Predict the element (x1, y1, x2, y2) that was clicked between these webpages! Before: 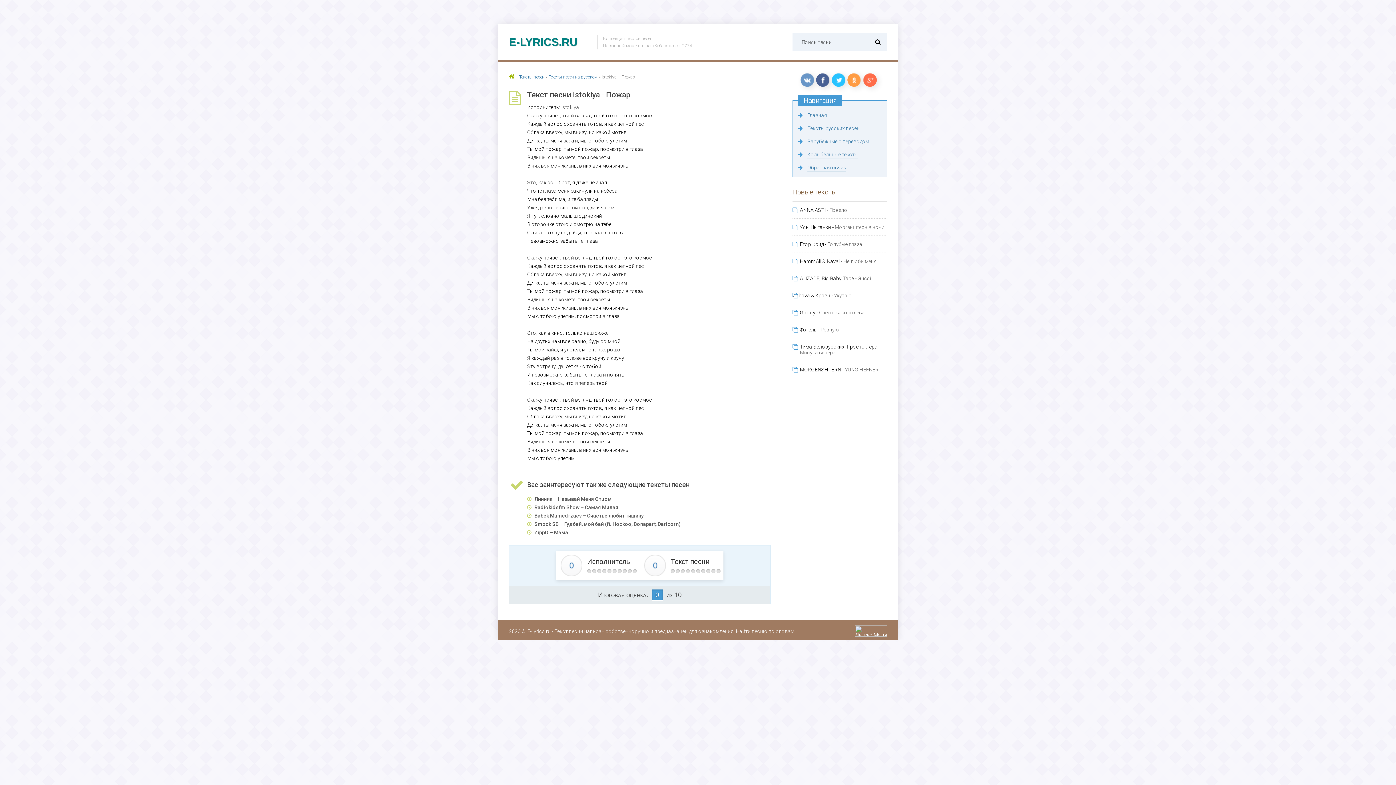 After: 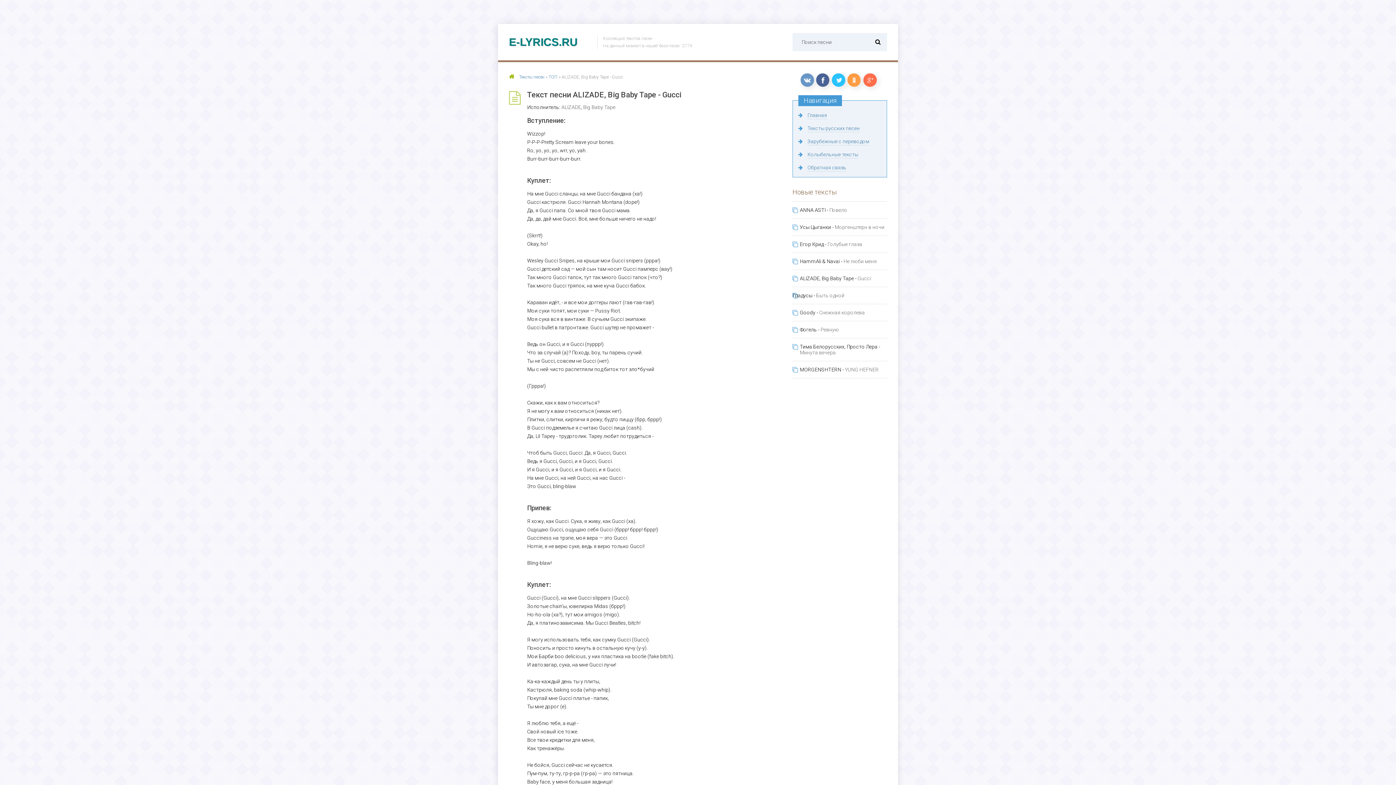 Action: bbox: (792, 275, 887, 281) label: ALIZADE, Big Baby Tape - Gucci